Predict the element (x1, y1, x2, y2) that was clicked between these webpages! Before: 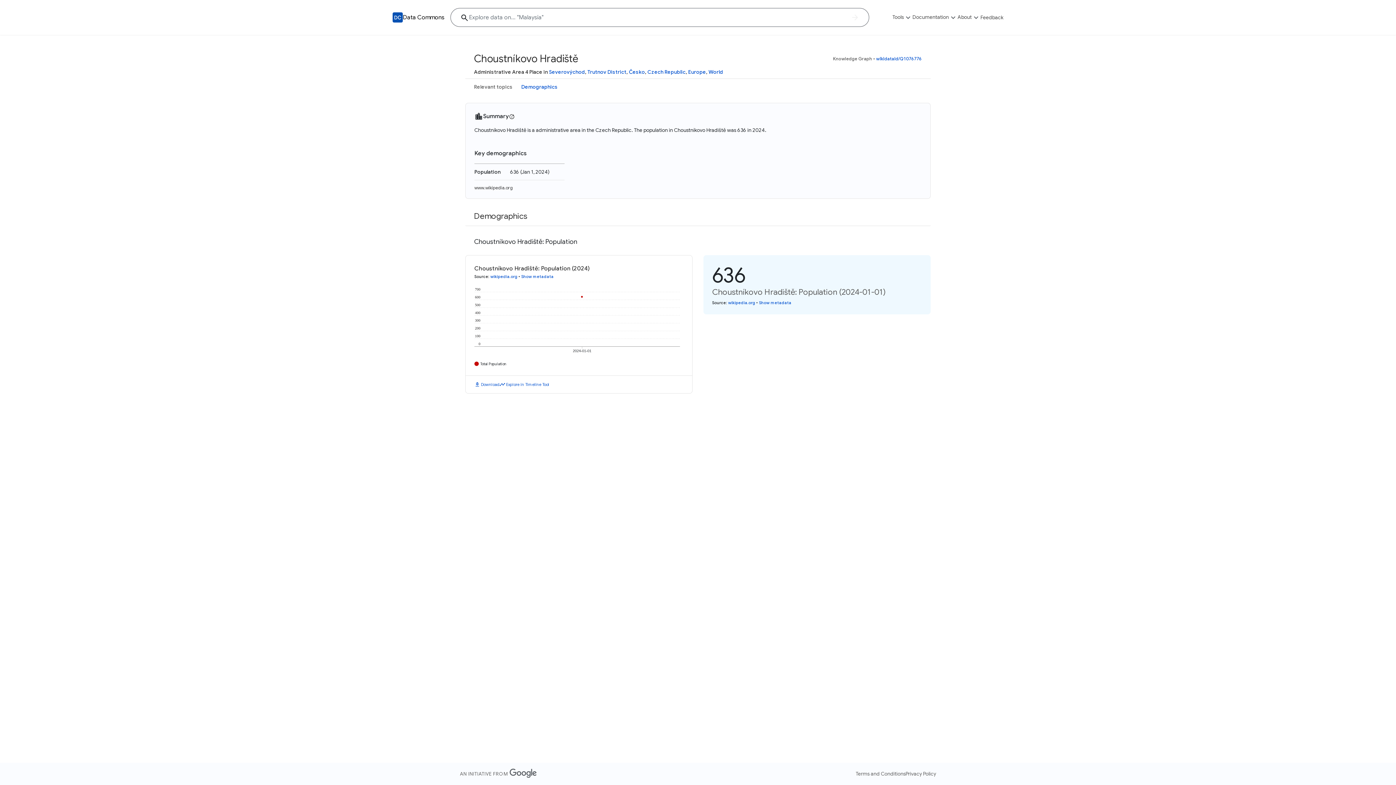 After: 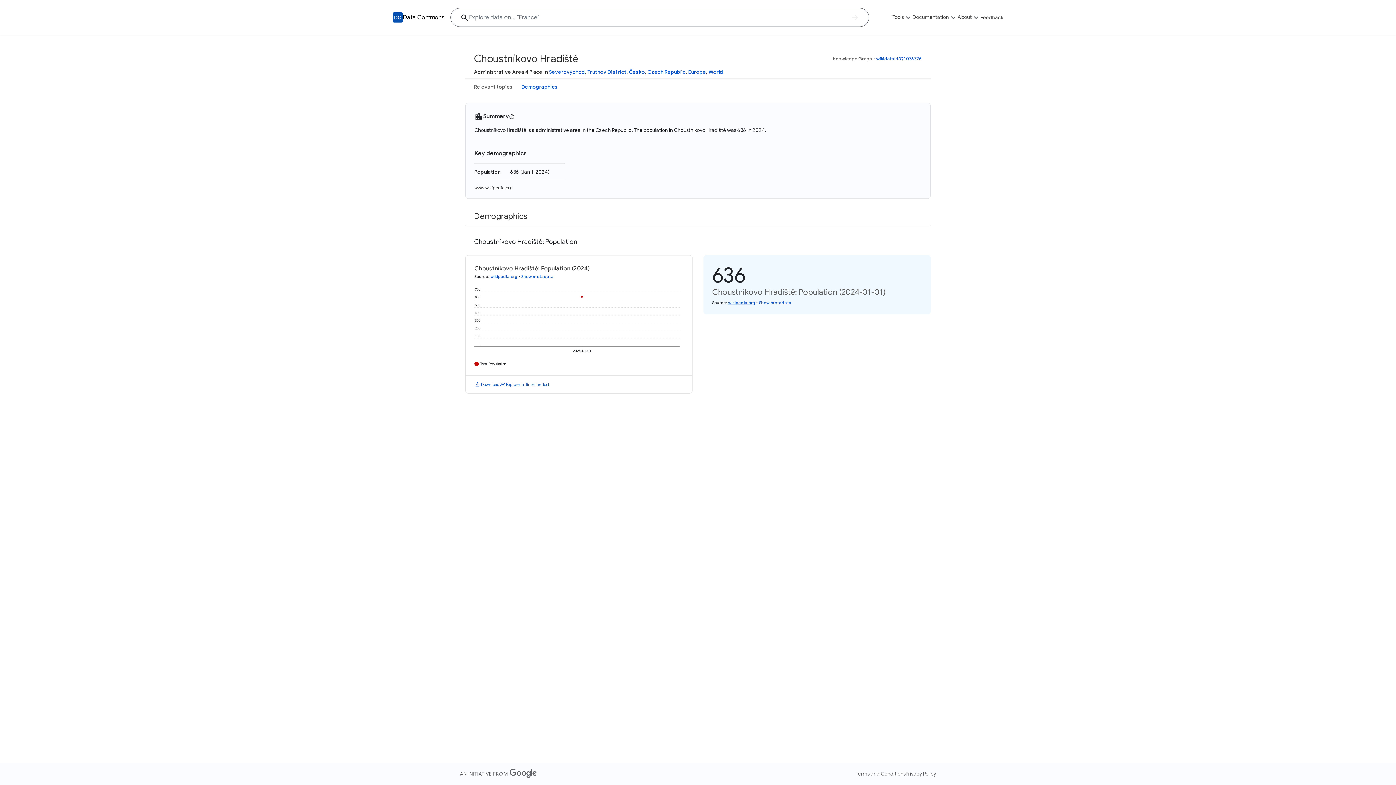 Action: bbox: (728, 300, 755, 305) label: wikipedia.org